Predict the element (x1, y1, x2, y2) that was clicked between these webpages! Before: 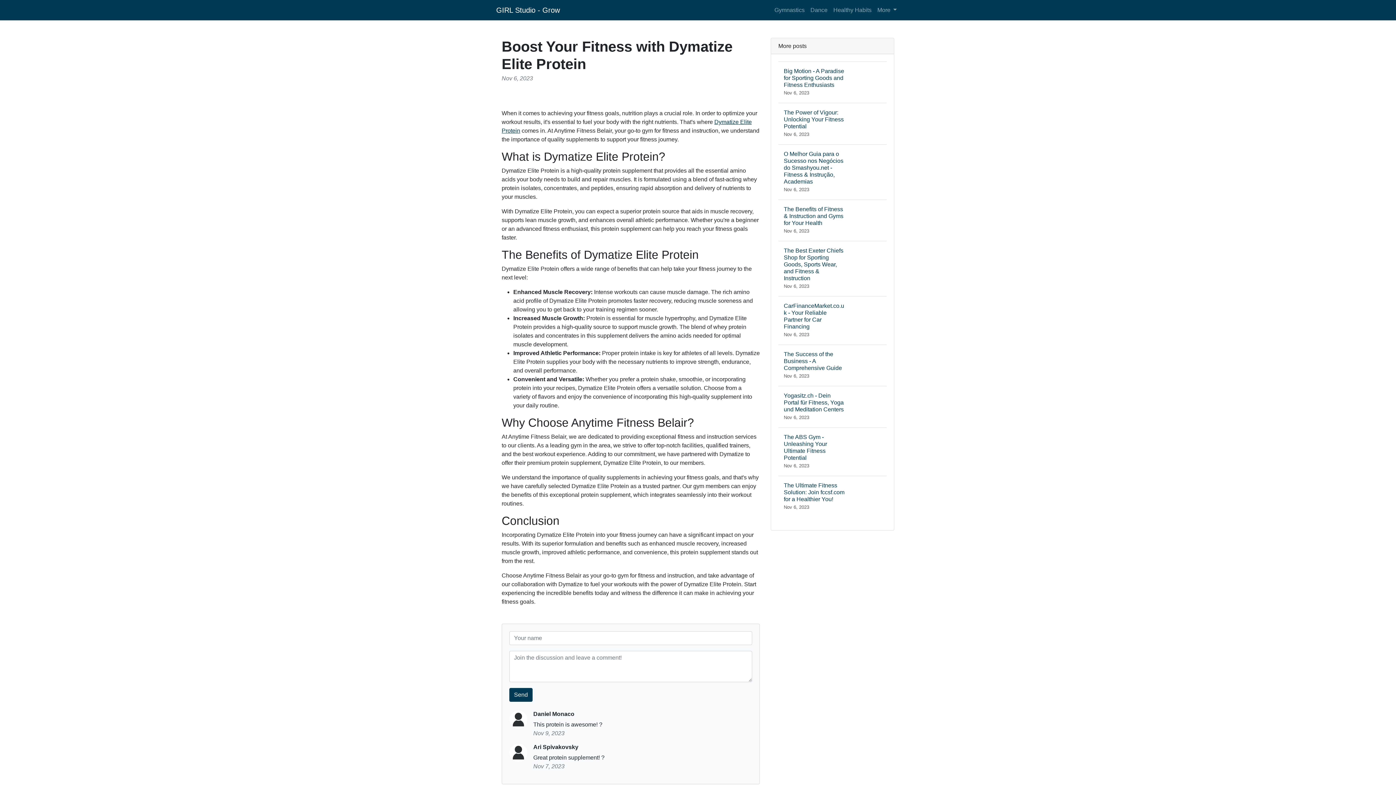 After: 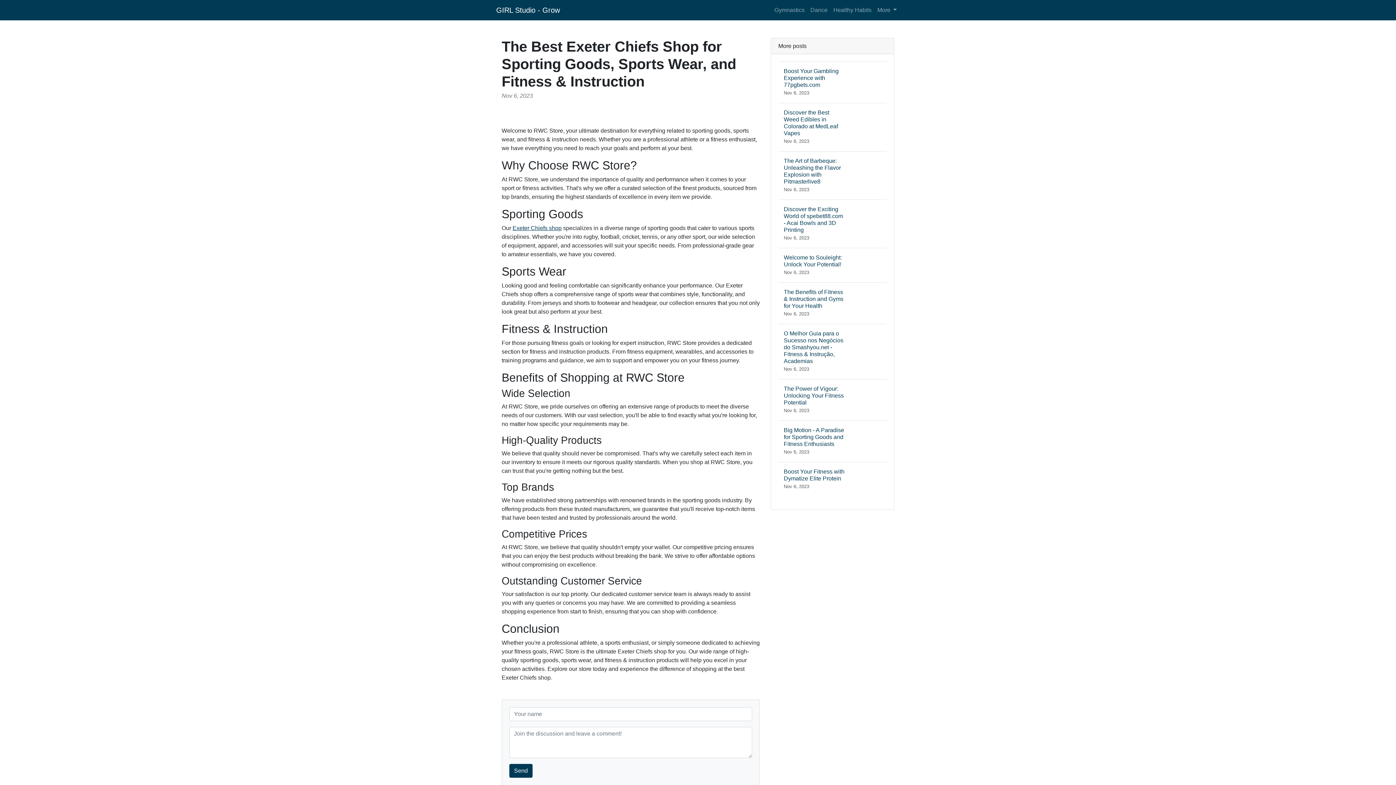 Action: label: The Best Exeter Chiefs Shop for Sporting Goods, Sports Wear, and Fitness & Instruction
Nov 6, 2023 bbox: (778, 241, 886, 296)